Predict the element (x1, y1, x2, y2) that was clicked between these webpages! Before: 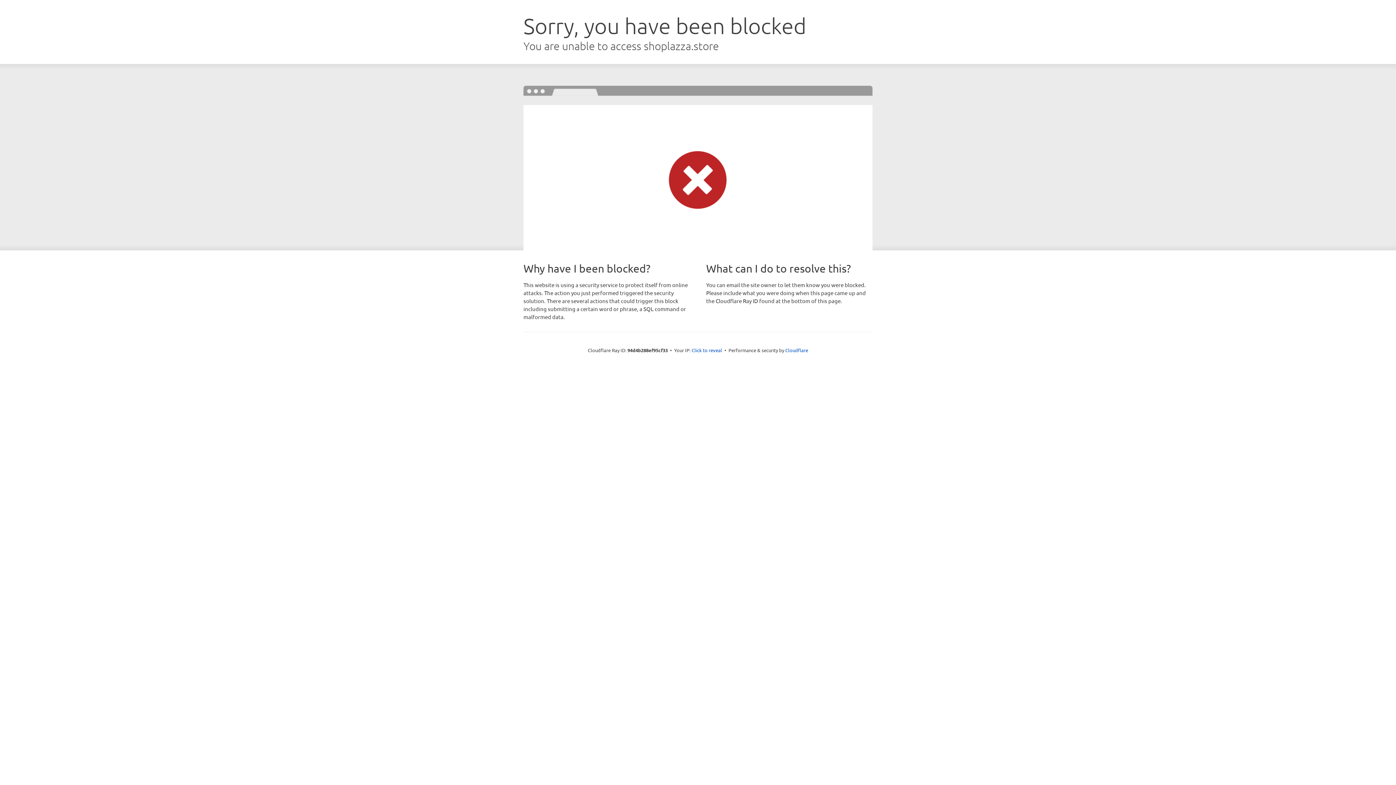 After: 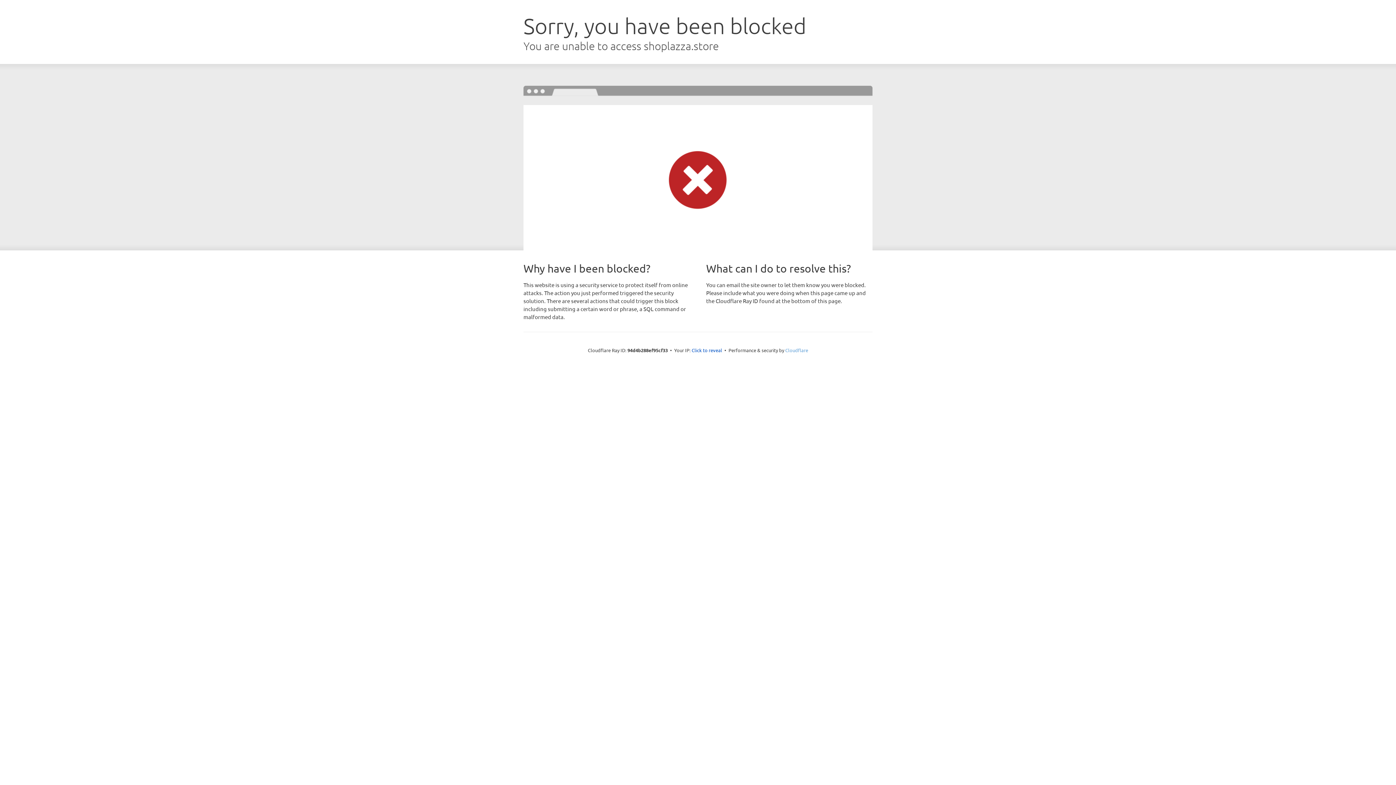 Action: label: Cloudflare bbox: (785, 347, 808, 353)